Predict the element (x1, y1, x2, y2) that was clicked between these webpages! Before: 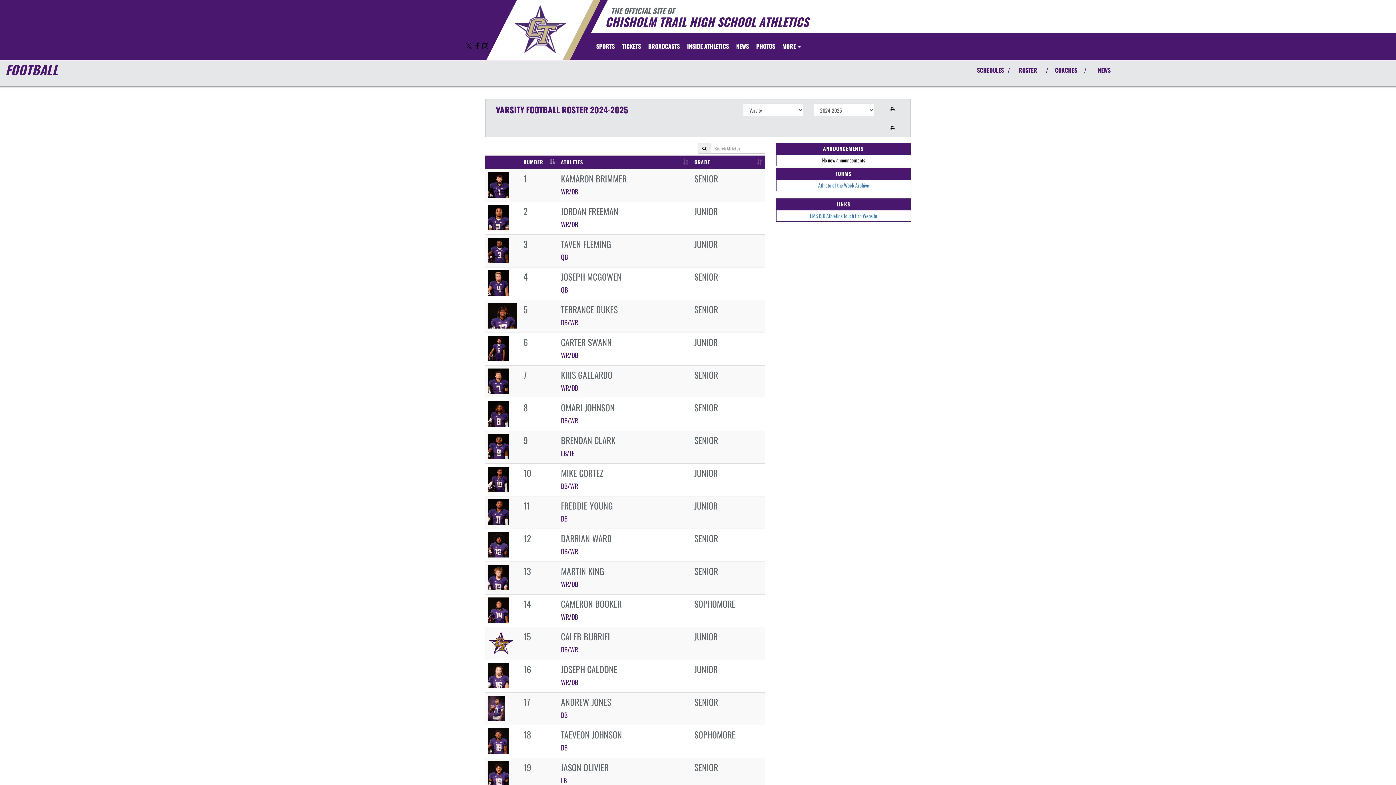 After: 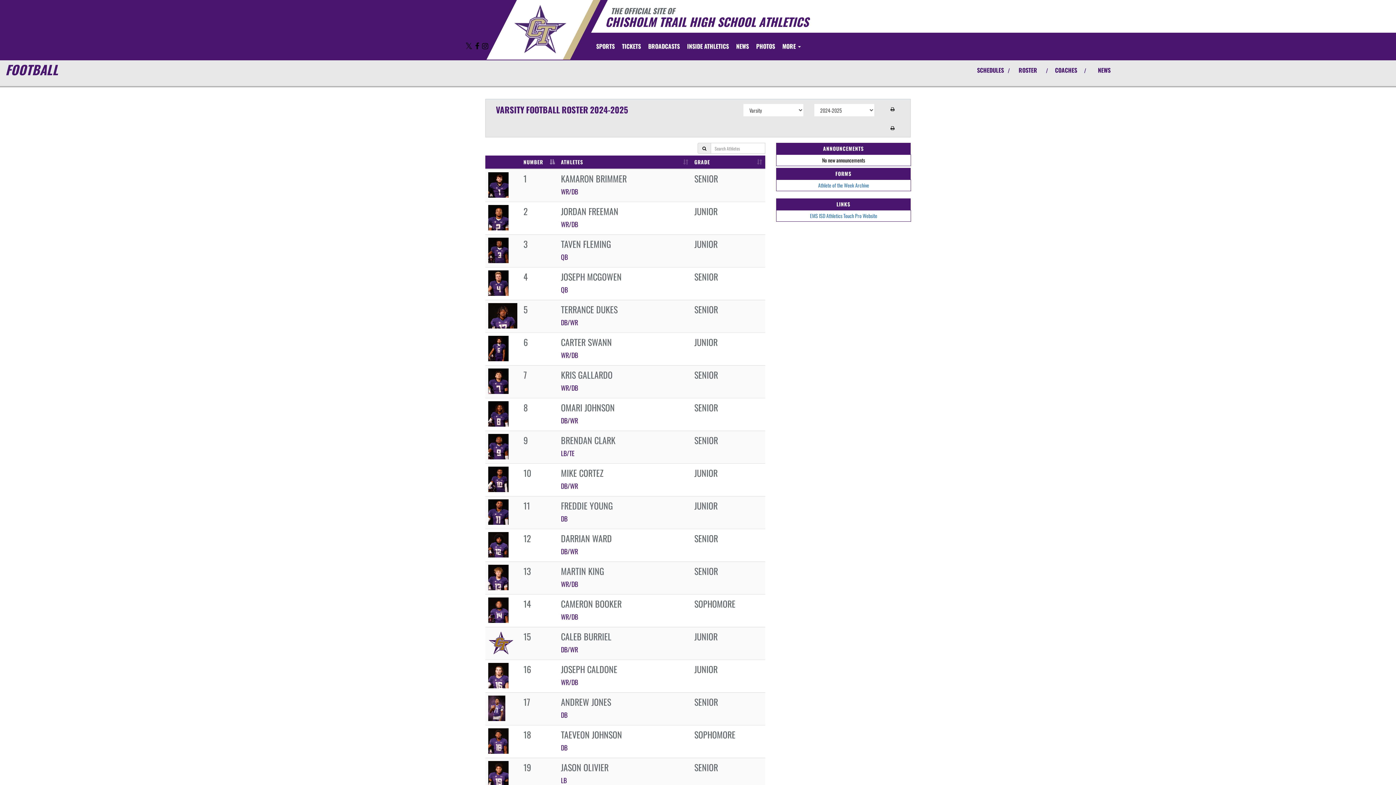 Action: bbox: (475, 41, 480, 49) label: Visit our Facebook page